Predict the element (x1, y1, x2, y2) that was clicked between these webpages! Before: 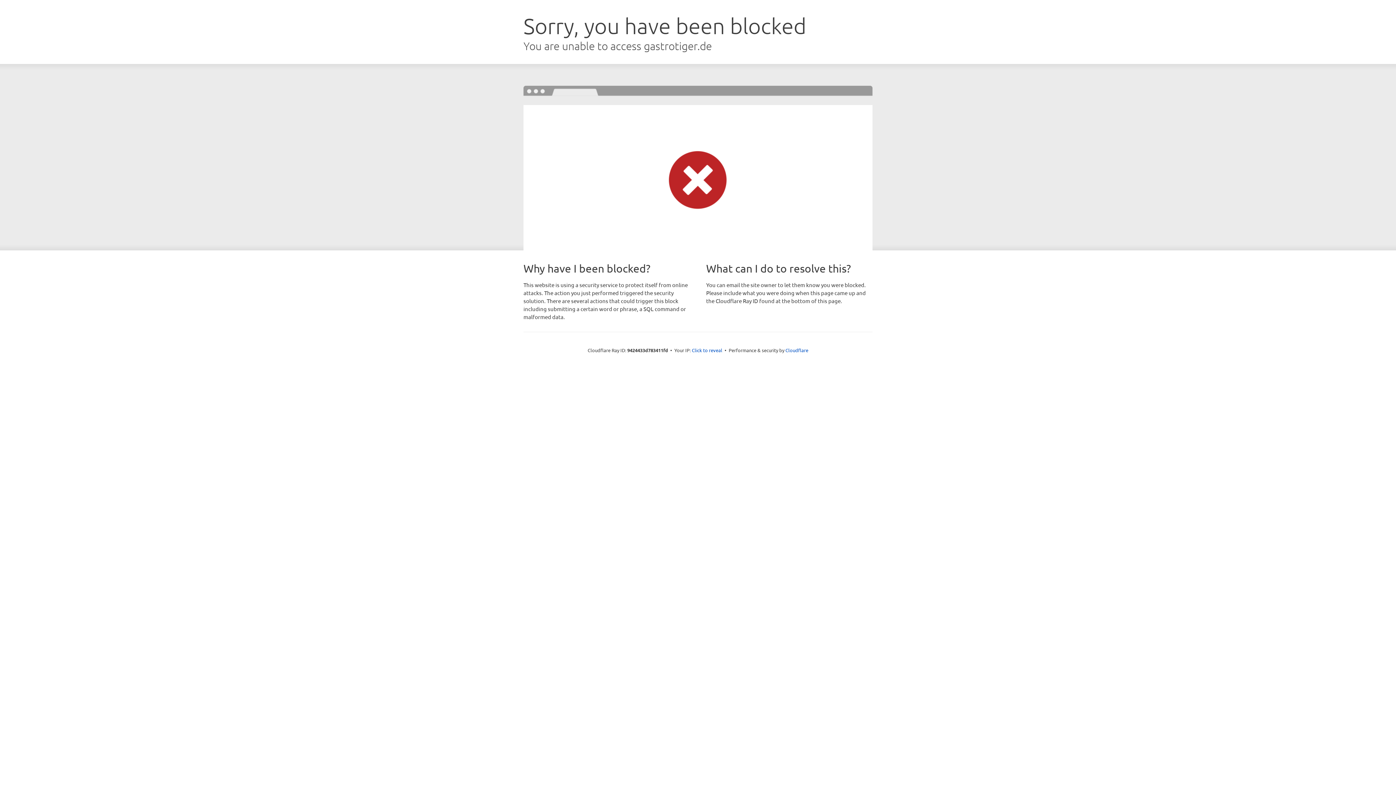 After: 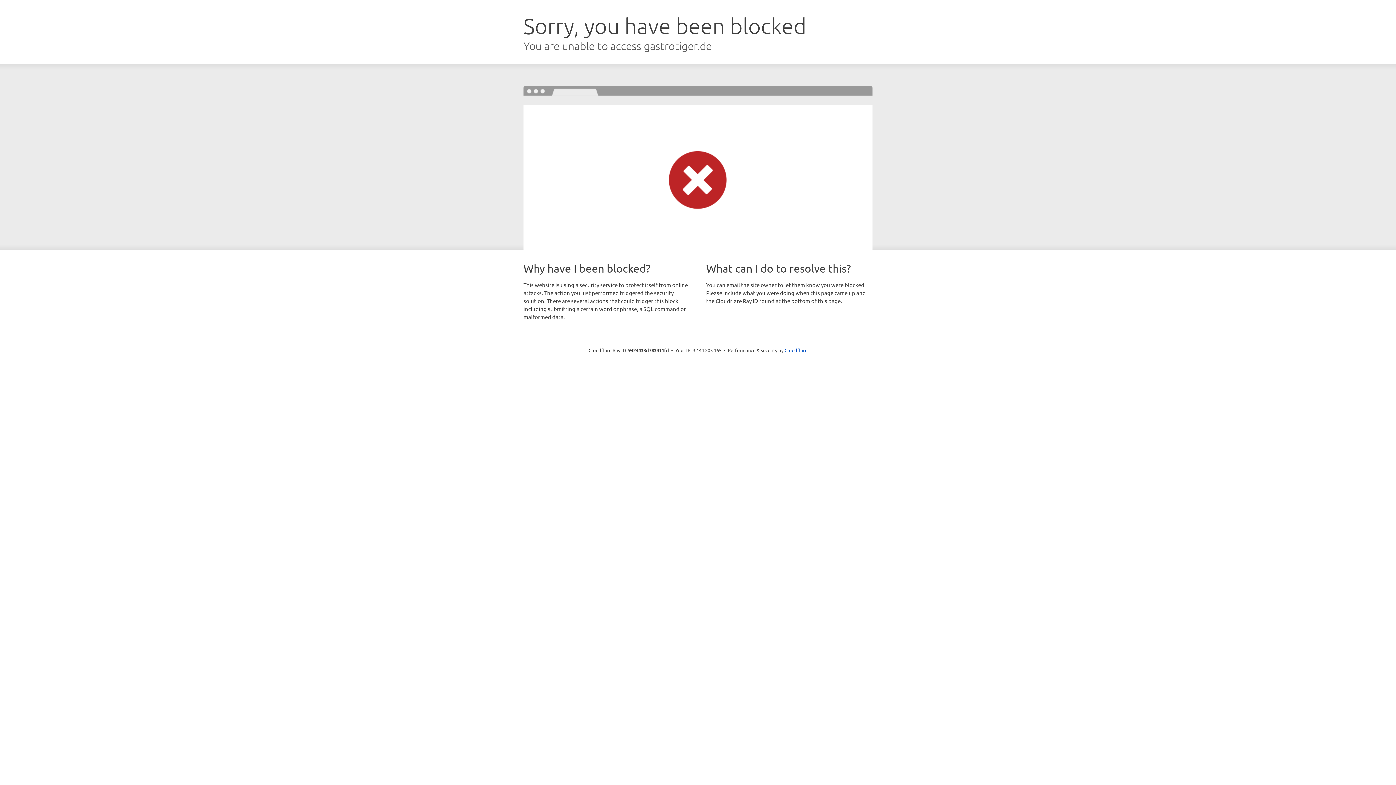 Action: bbox: (692, 346, 722, 353) label: Click to reveal